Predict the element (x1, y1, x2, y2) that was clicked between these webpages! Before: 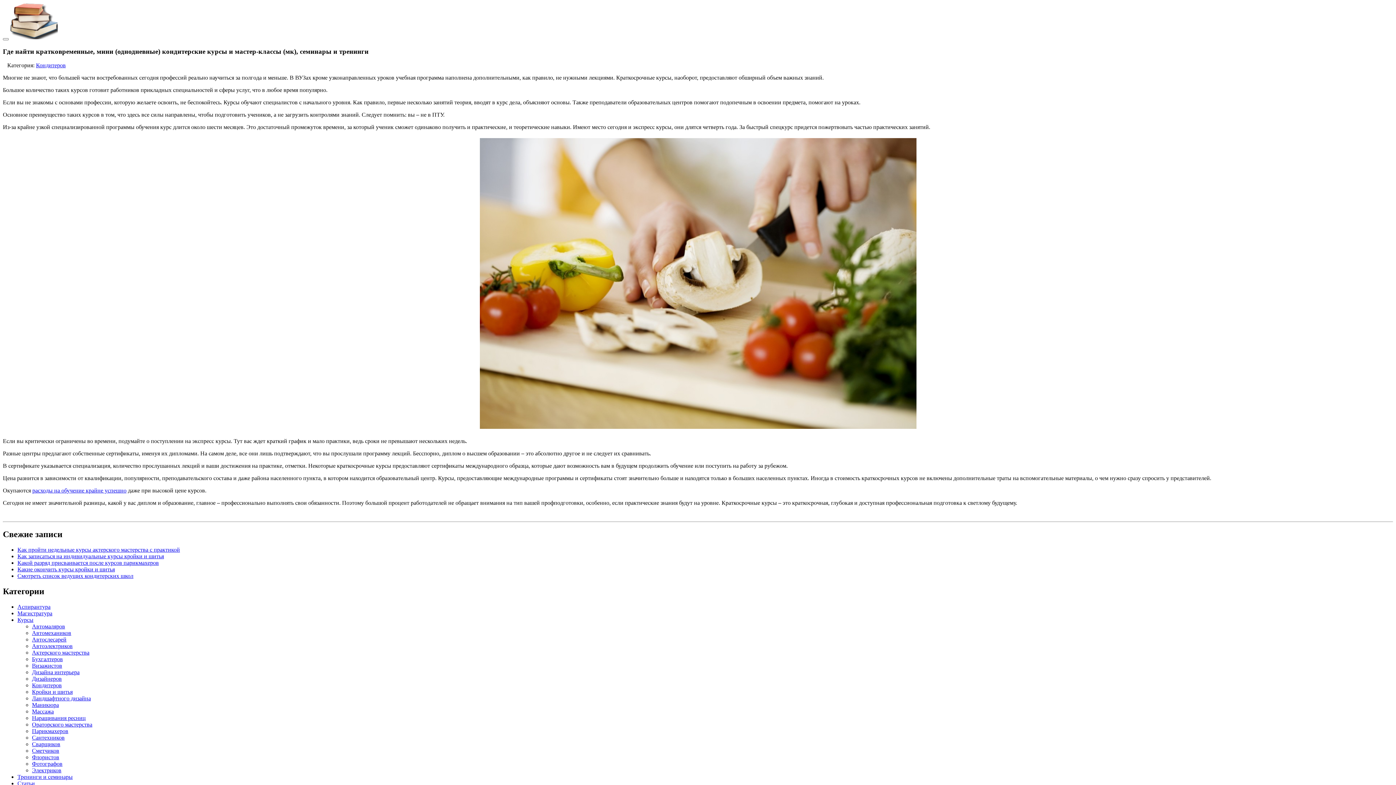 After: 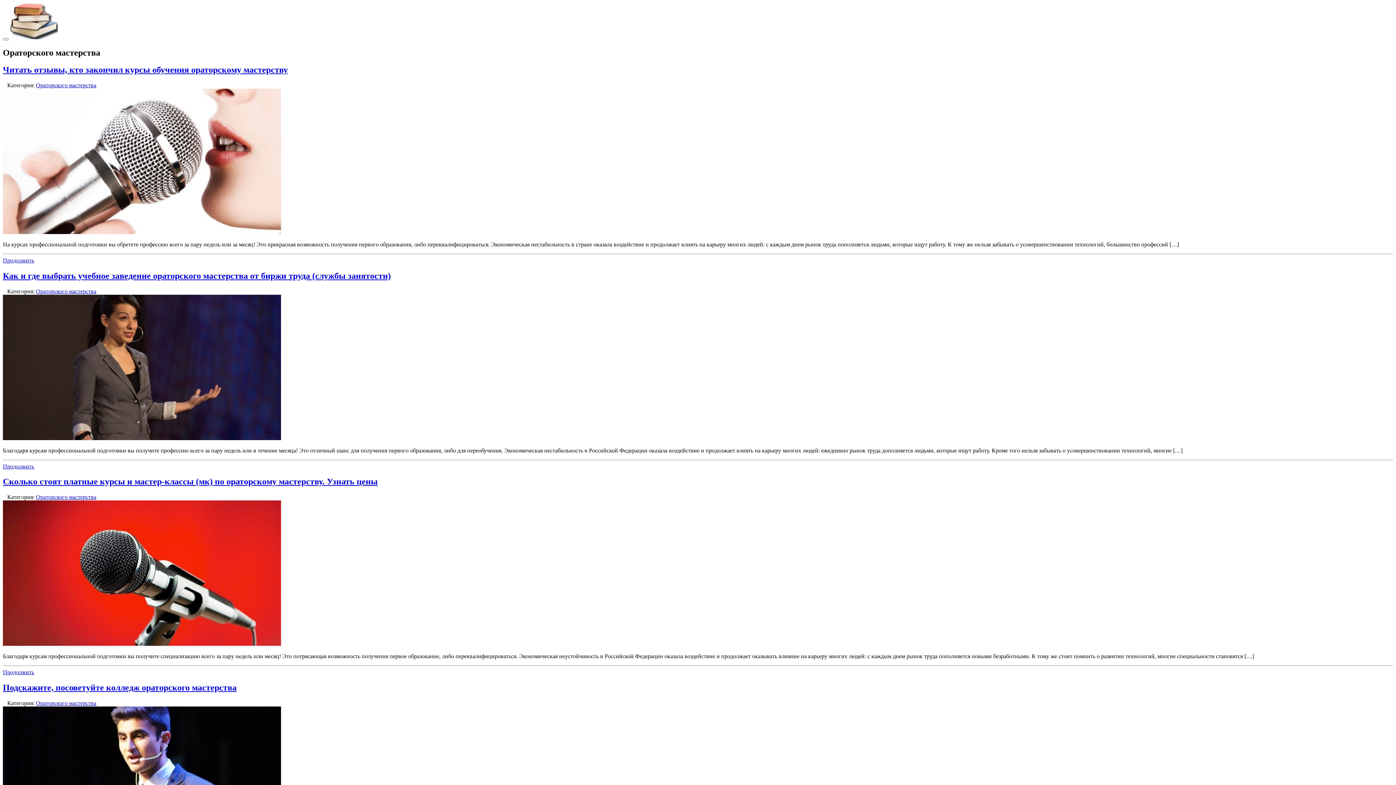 Action: label: Ораторского мастерства bbox: (32, 721, 92, 728)